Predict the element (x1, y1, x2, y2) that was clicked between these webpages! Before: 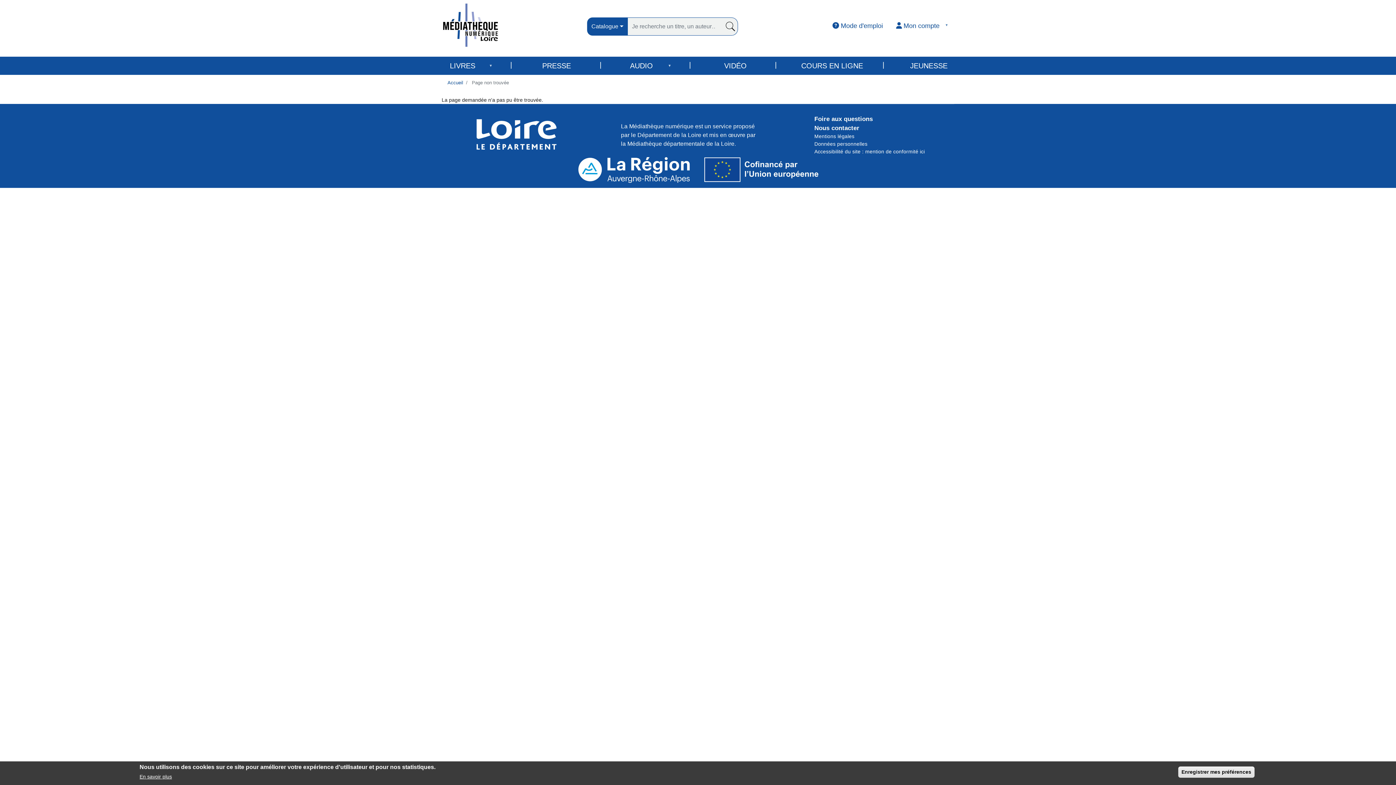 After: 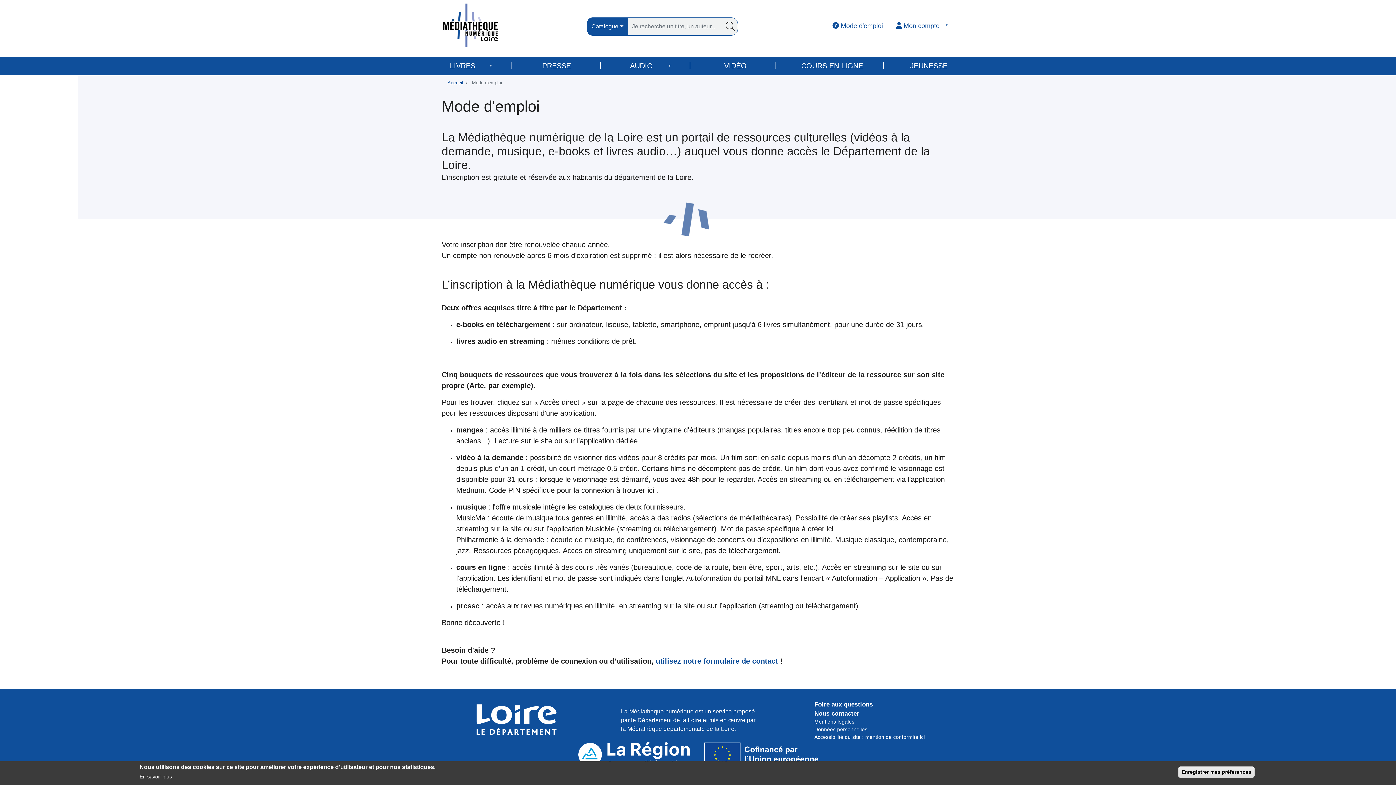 Action: label:  Mode d'emploi bbox: (826, 17, 889, 34)